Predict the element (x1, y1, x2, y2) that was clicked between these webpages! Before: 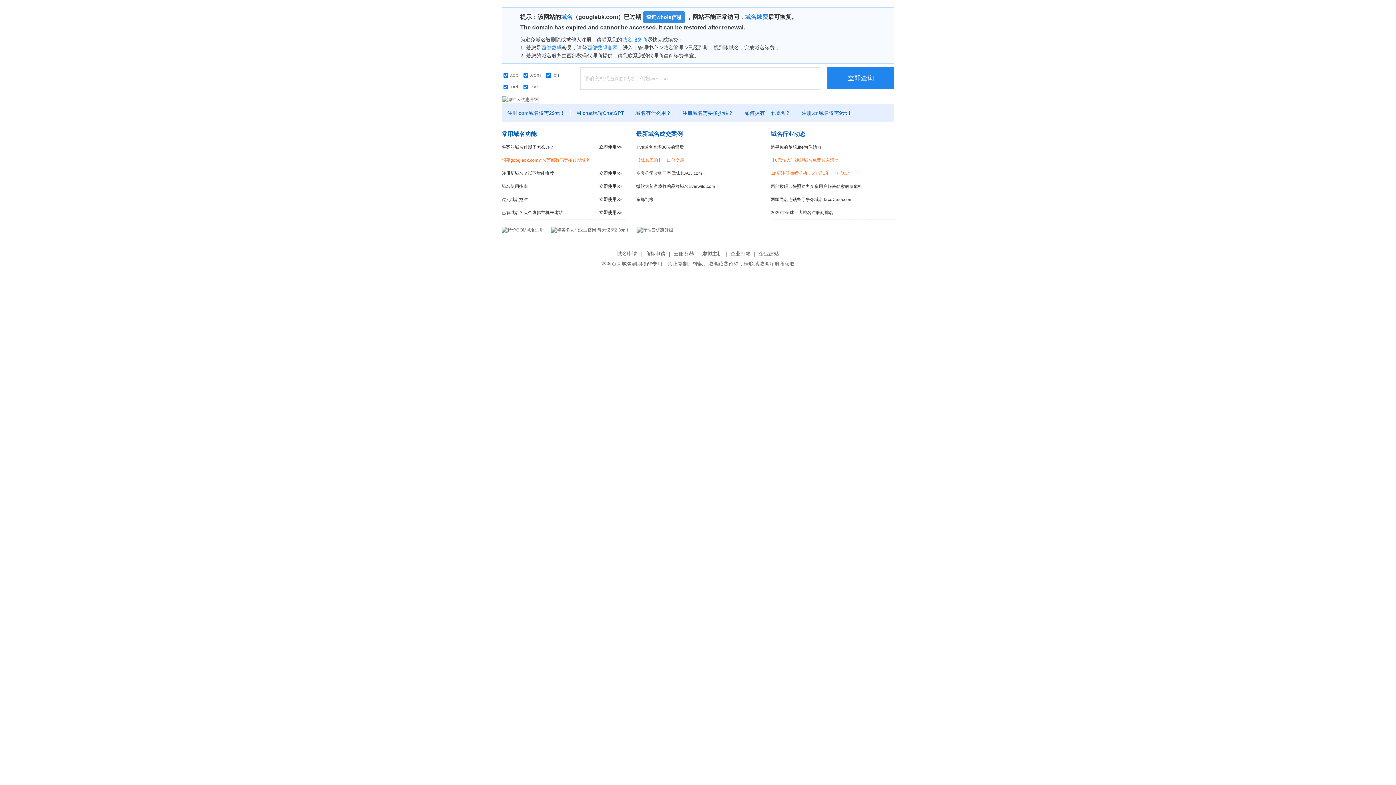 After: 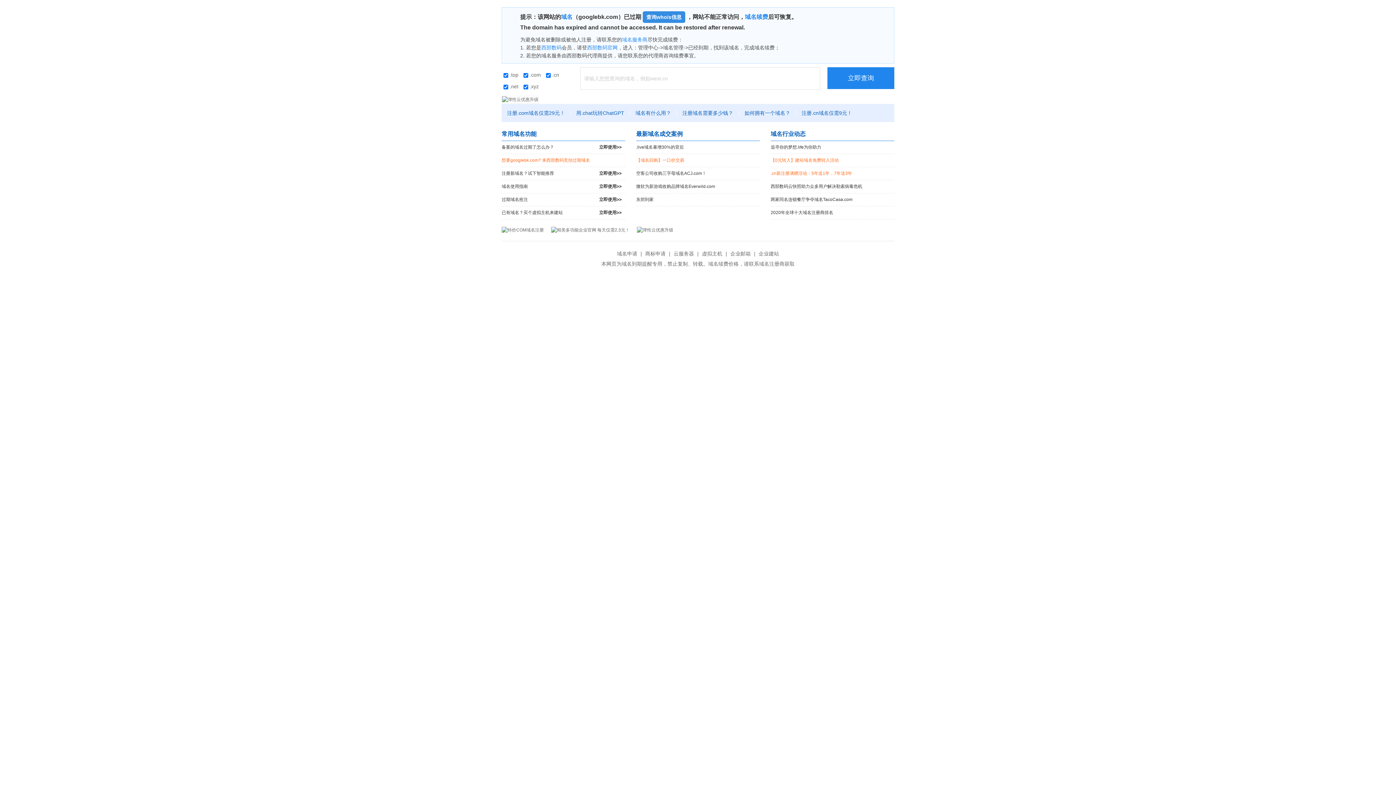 Action: bbox: (827, 67, 894, 89) label: 立即查询